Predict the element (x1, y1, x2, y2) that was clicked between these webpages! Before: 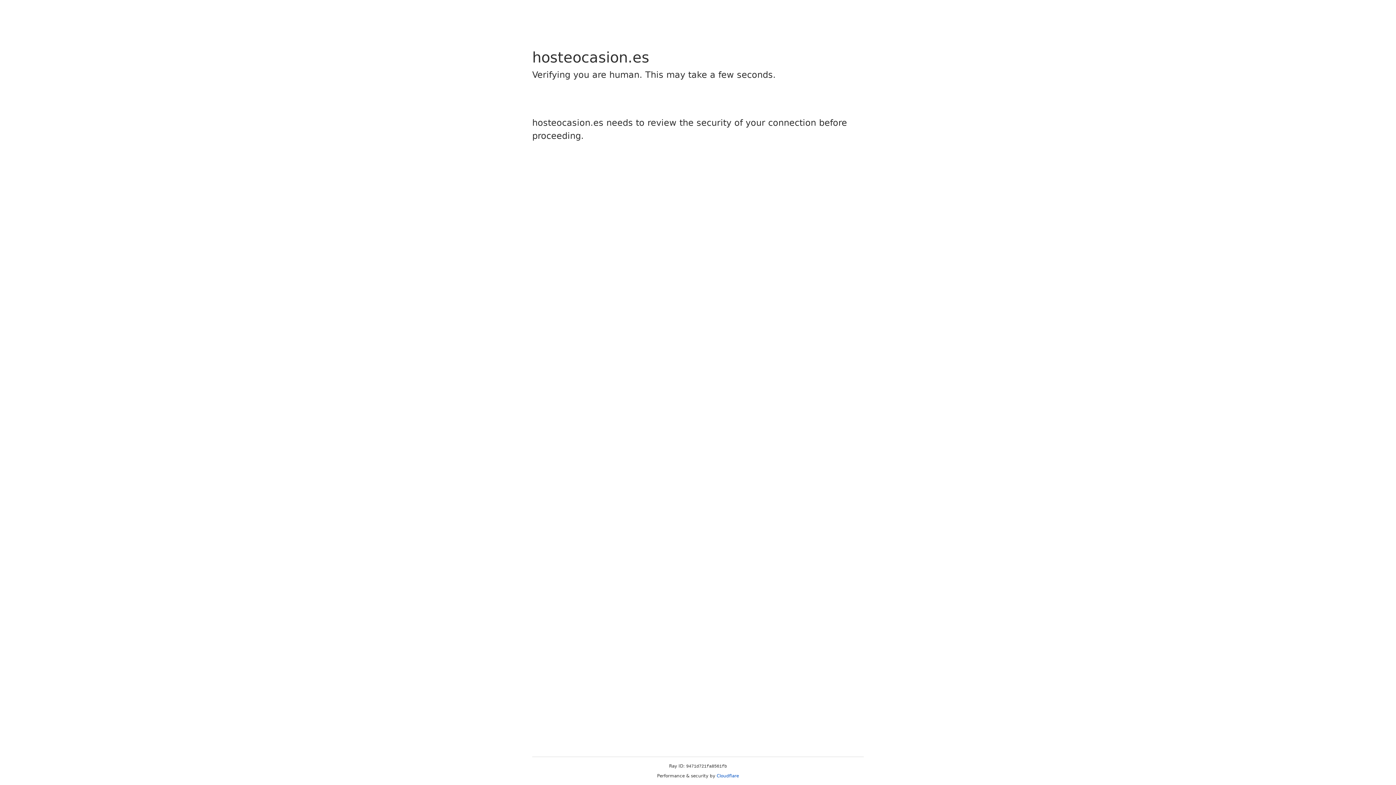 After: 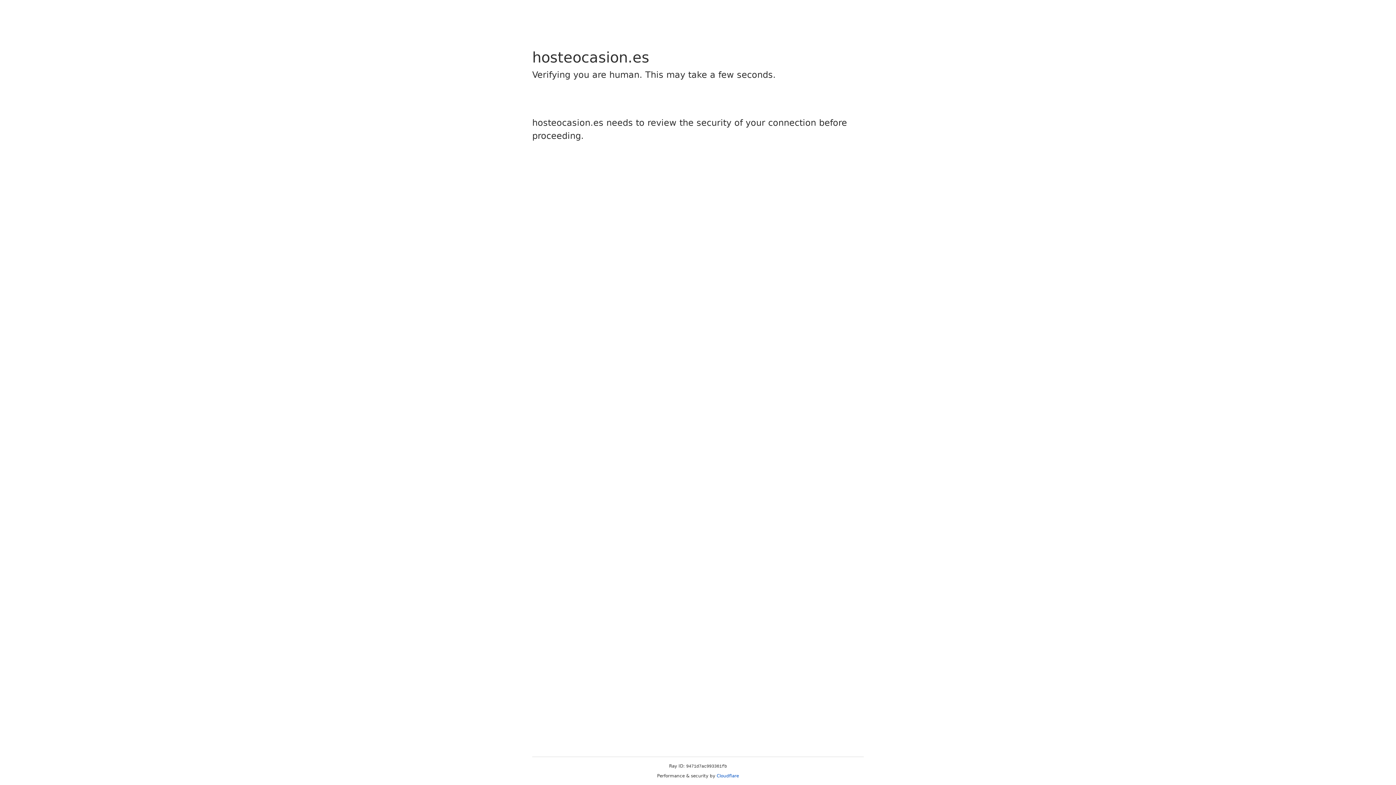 Action: bbox: (716, 773, 739, 778) label: Cloudflare